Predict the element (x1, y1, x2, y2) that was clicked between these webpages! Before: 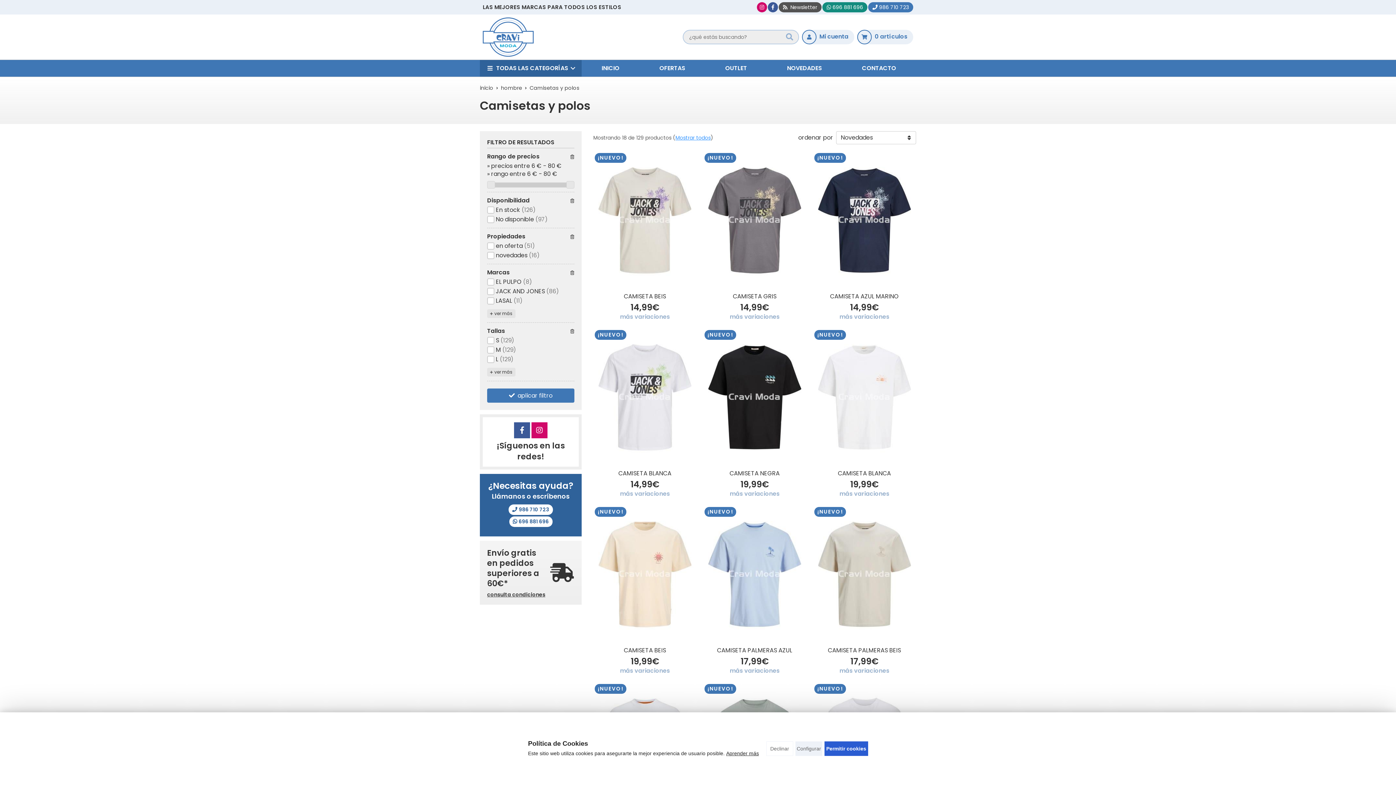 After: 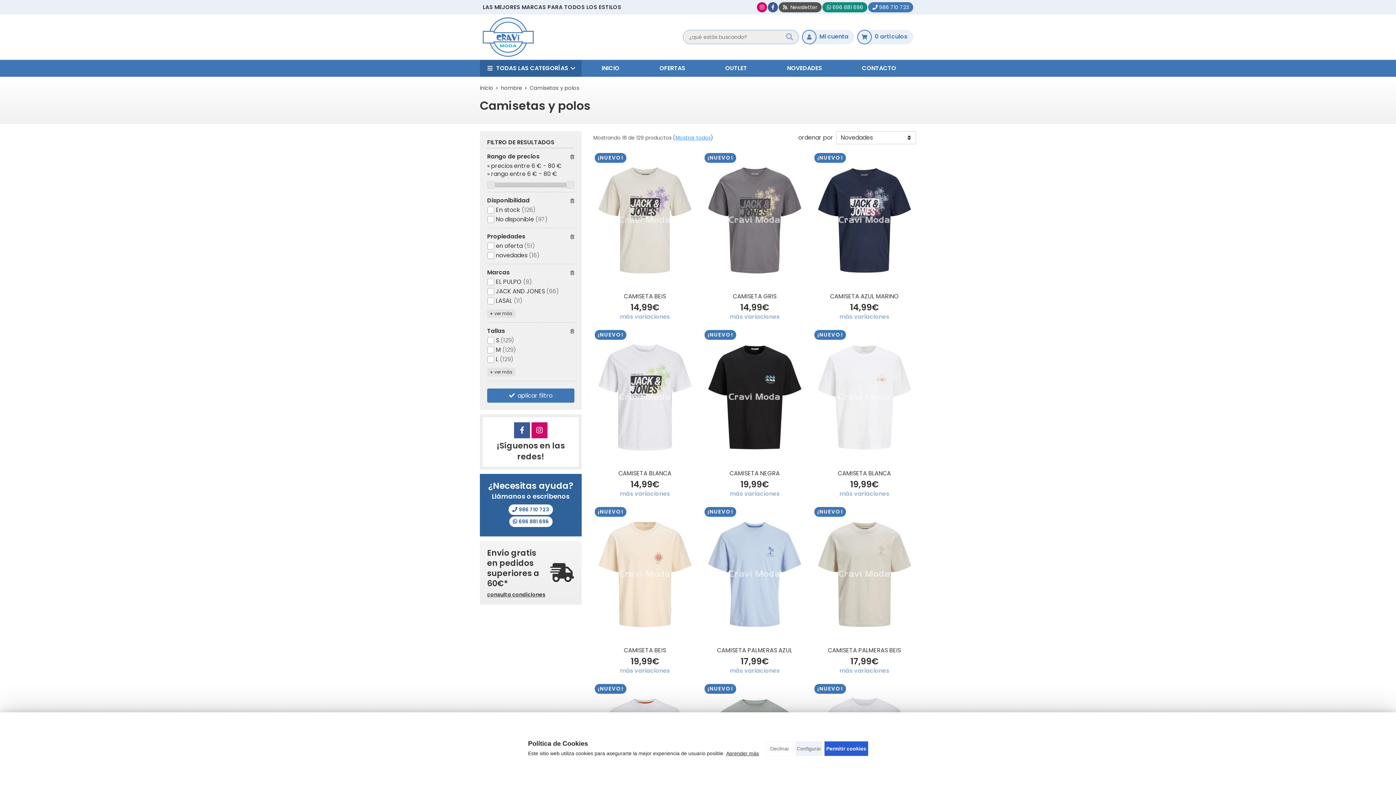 Action: bbox: (760, 3, 764, 10)